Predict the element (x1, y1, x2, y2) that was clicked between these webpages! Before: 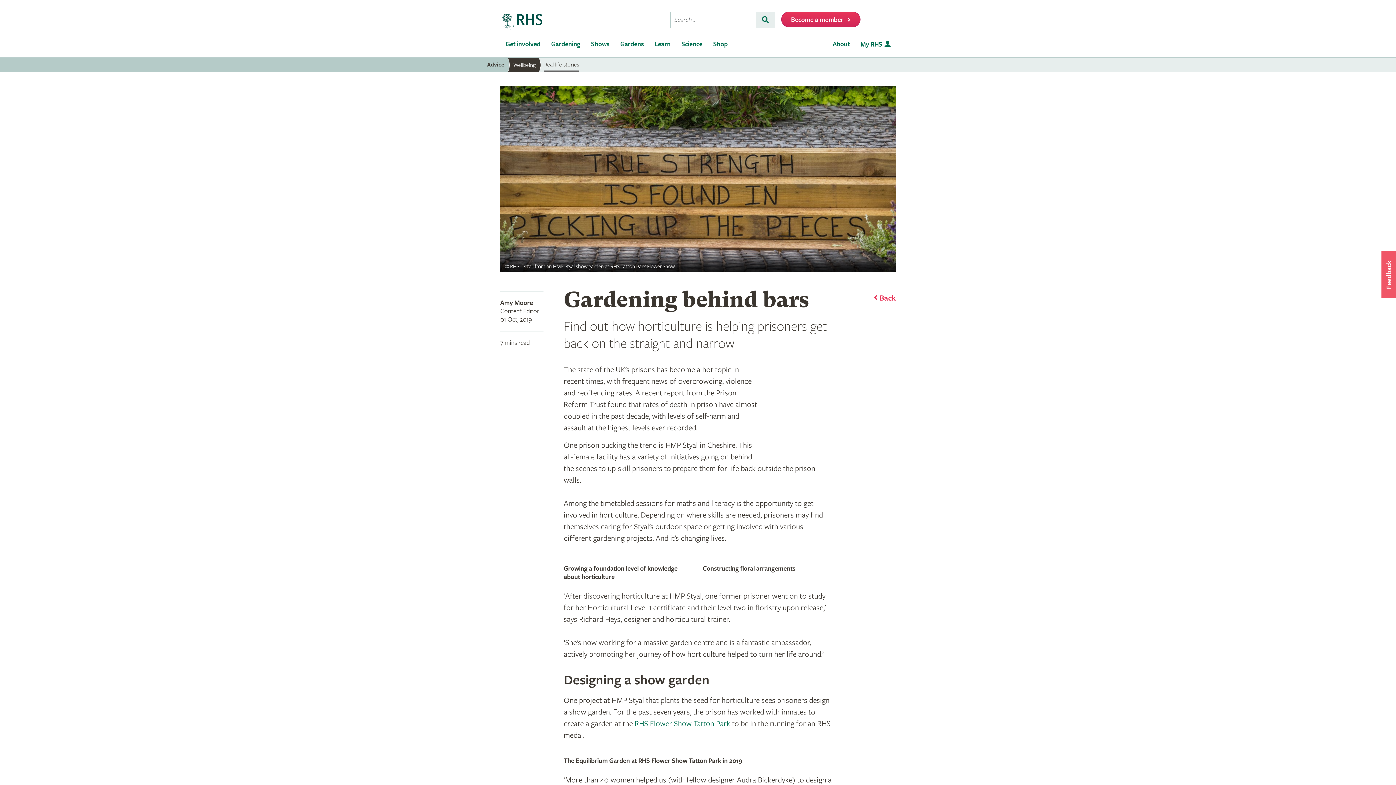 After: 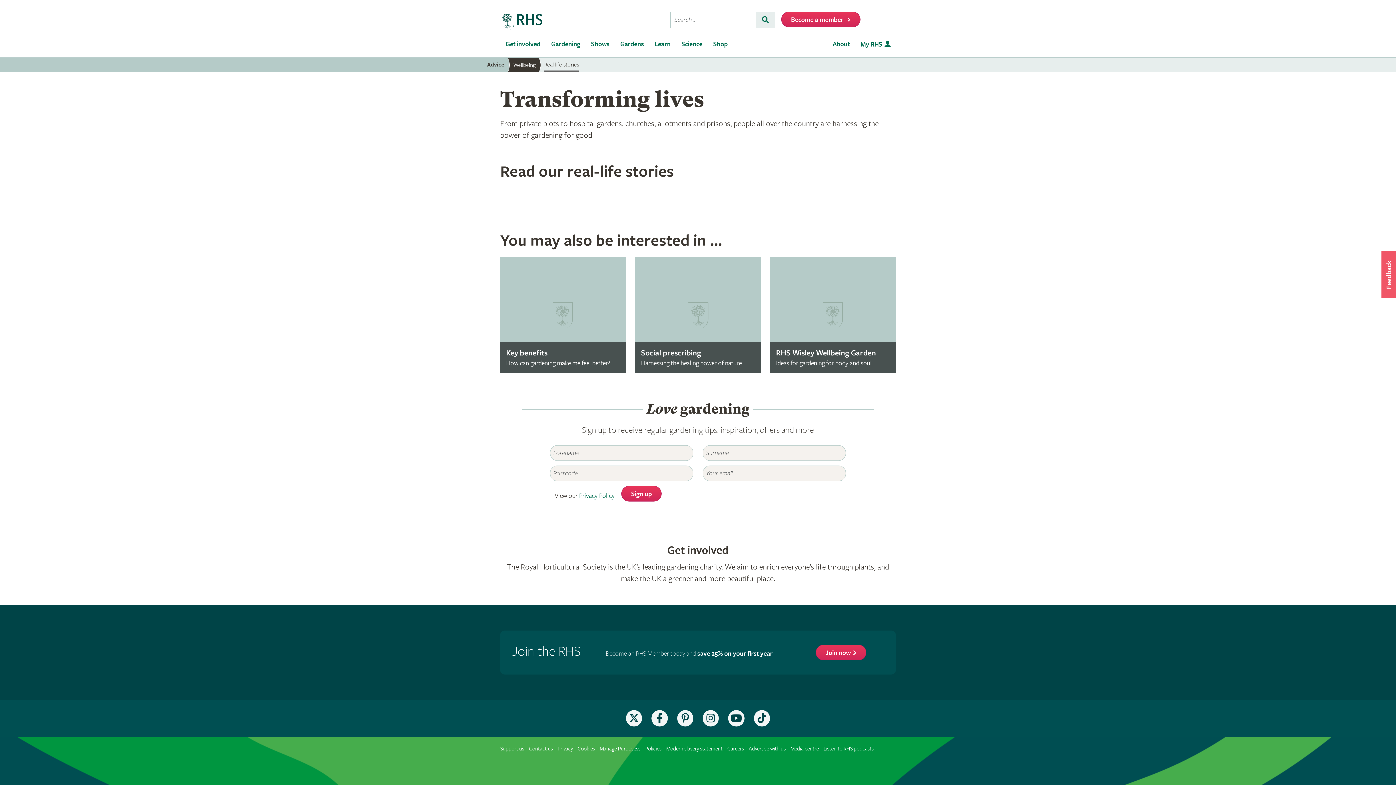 Action: bbox: (536, 57, 582, 72) label: Real life stories